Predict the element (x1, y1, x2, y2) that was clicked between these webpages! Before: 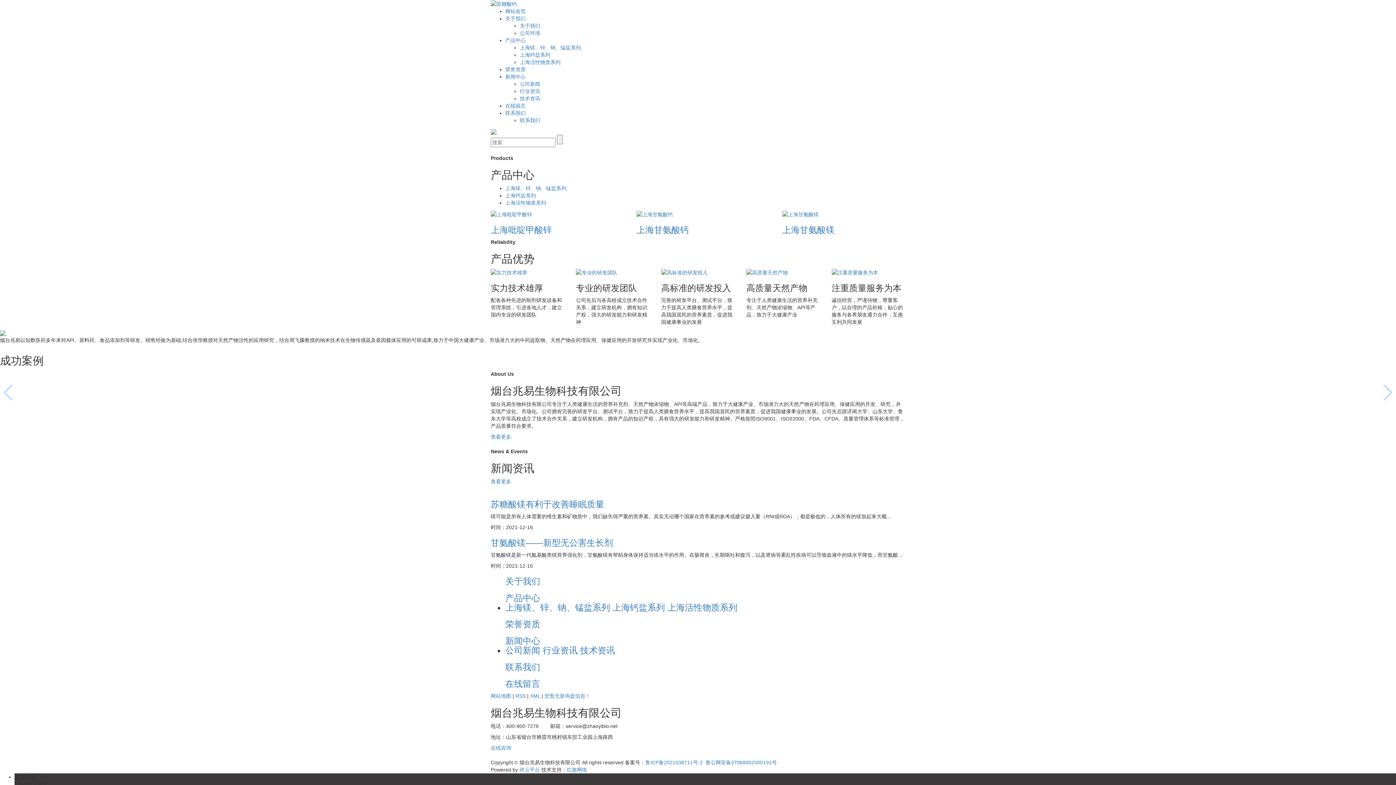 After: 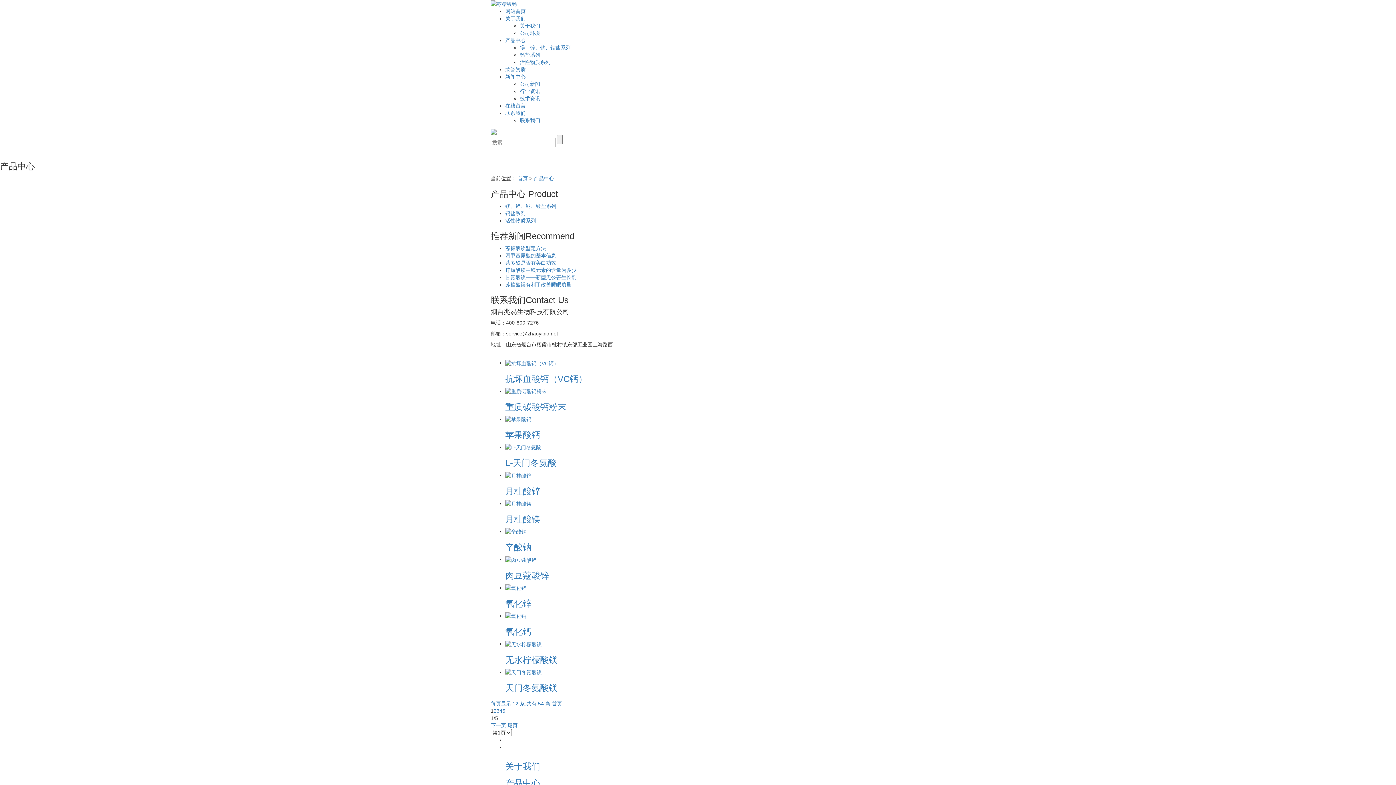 Action: label: 产品中心 bbox: (505, 37, 525, 43)